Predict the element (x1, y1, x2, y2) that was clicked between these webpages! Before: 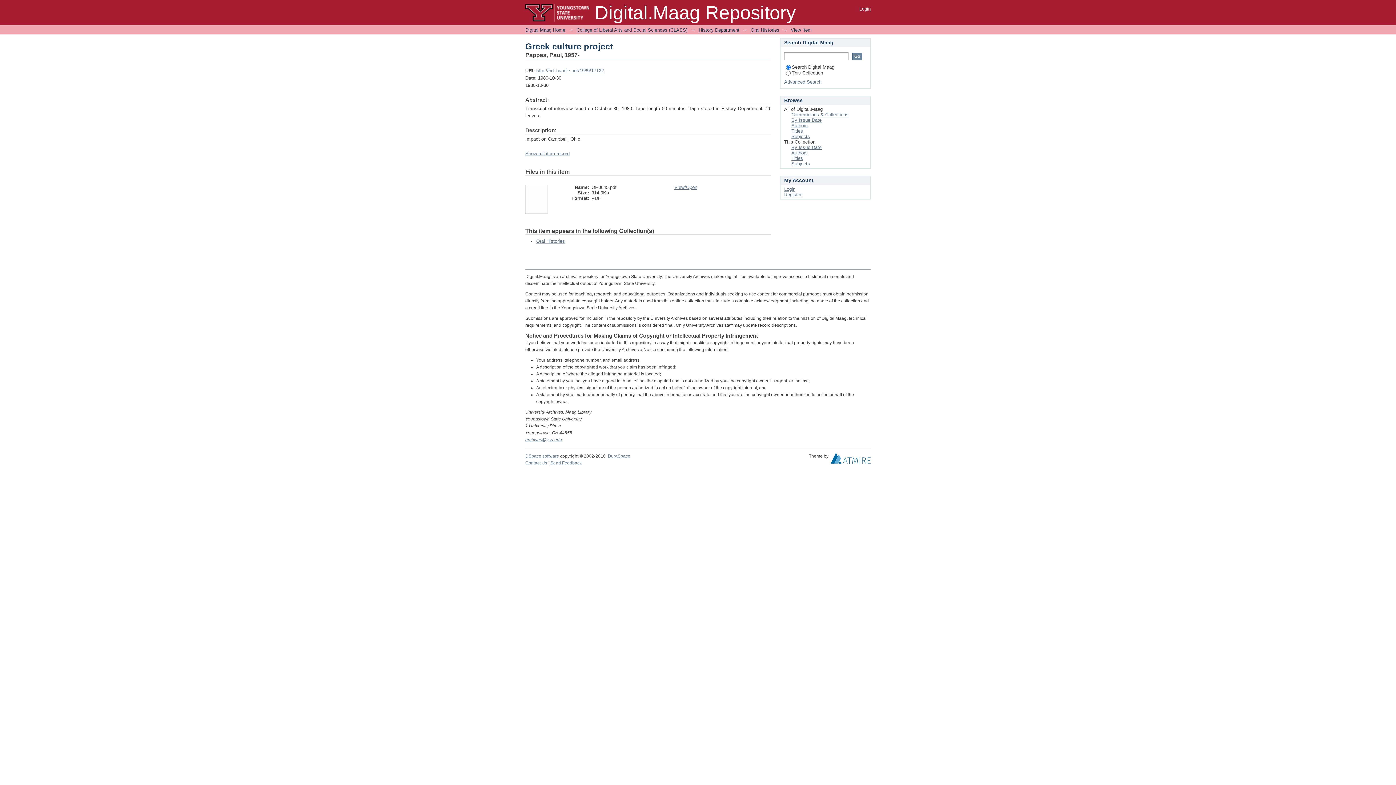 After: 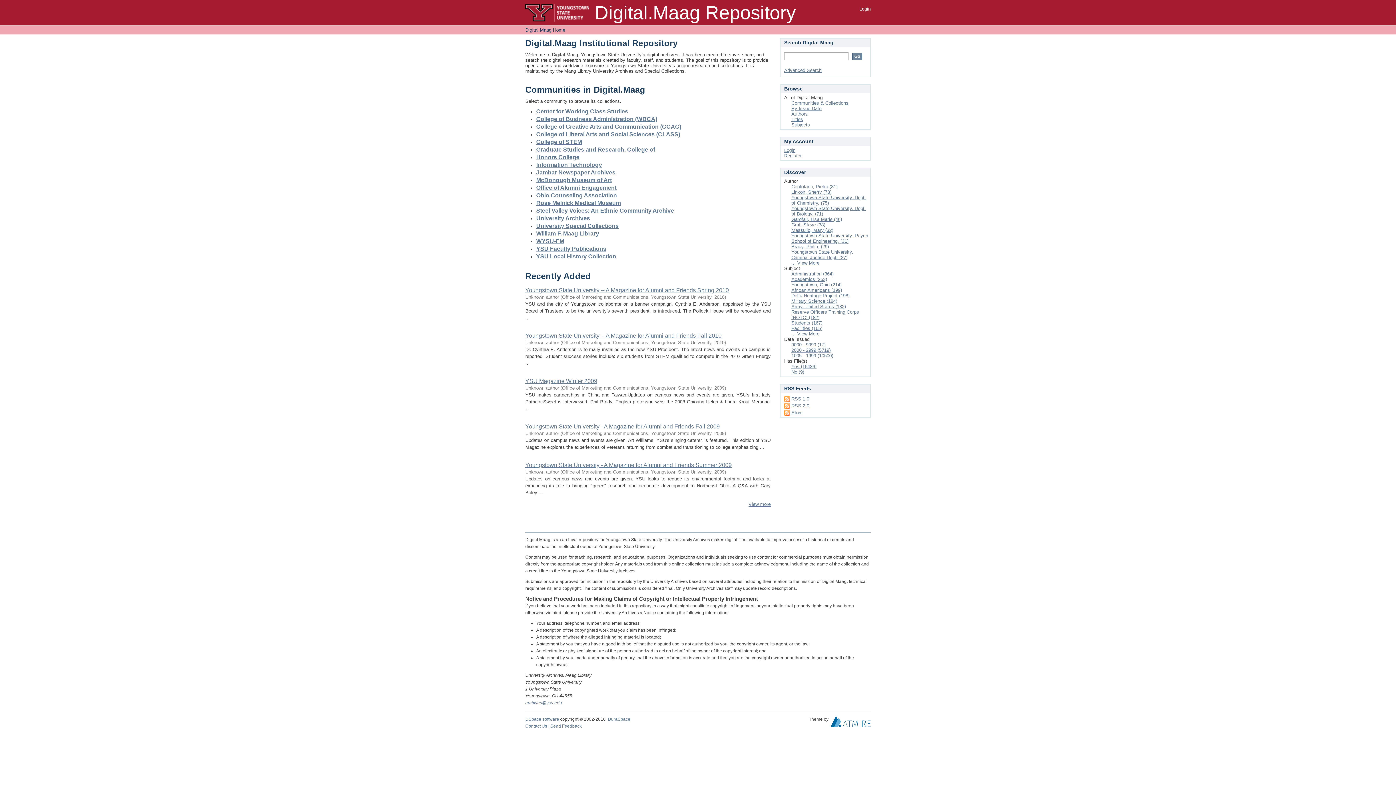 Action: bbox: (525, 27, 565, 32) label: Digital.Maag Home